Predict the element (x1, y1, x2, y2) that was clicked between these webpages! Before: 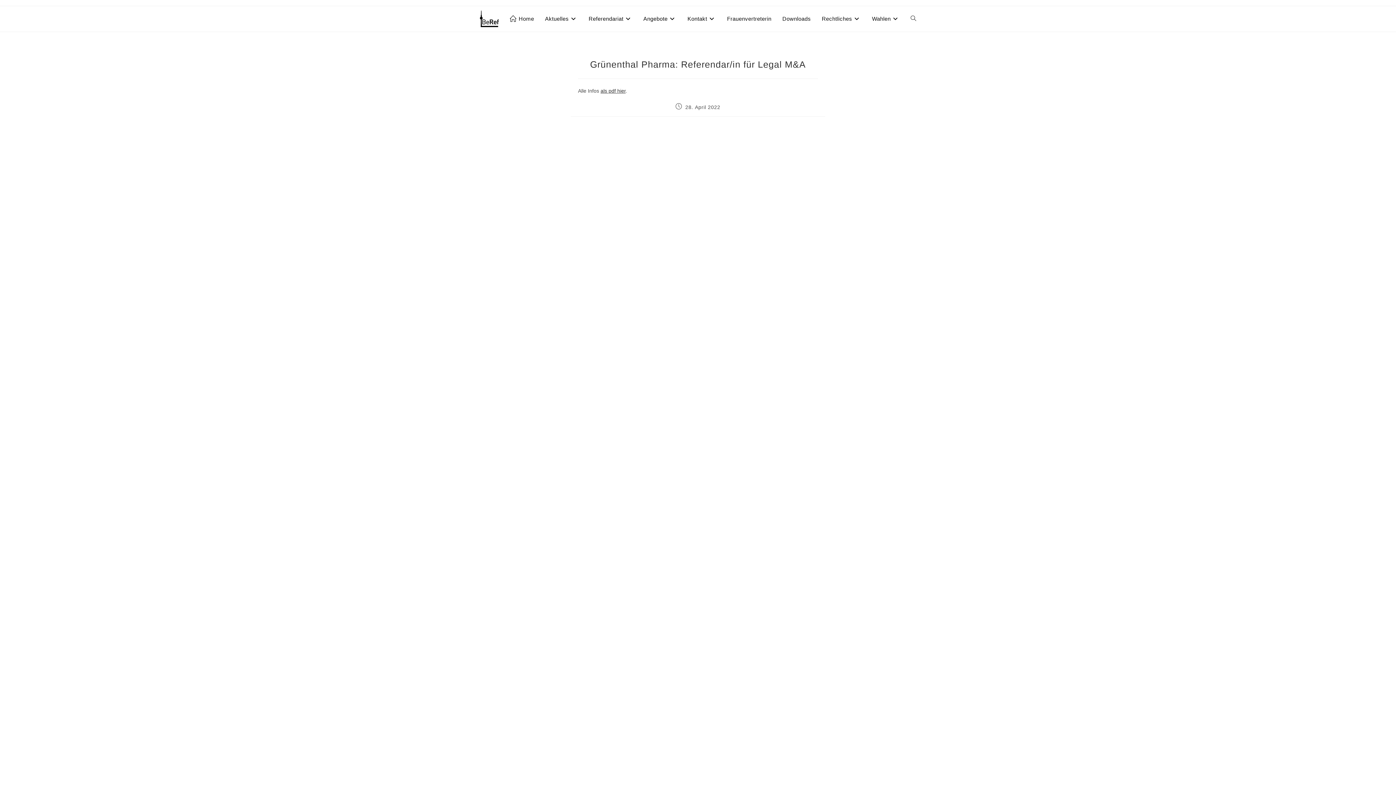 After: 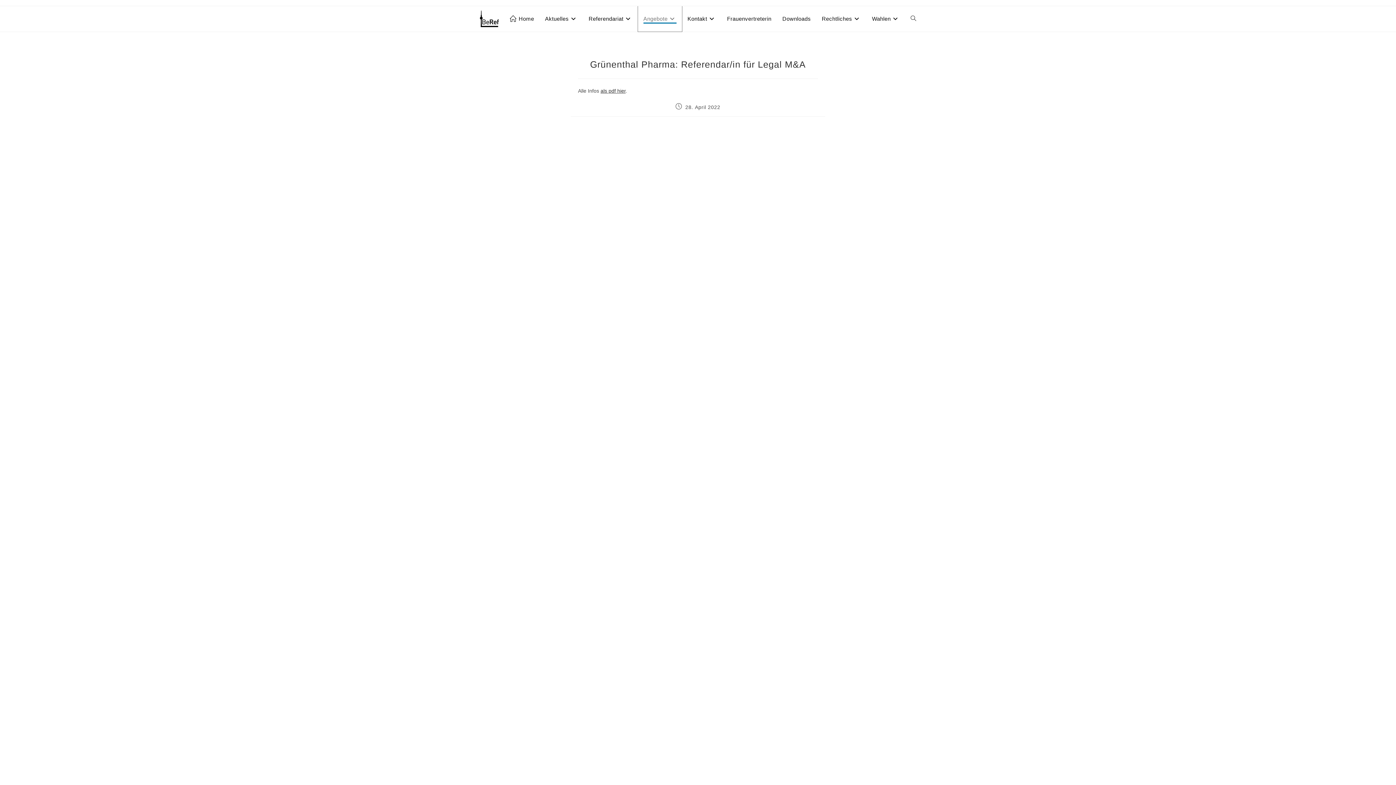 Action: label: Angebote bbox: (638, 6, 682, 31)